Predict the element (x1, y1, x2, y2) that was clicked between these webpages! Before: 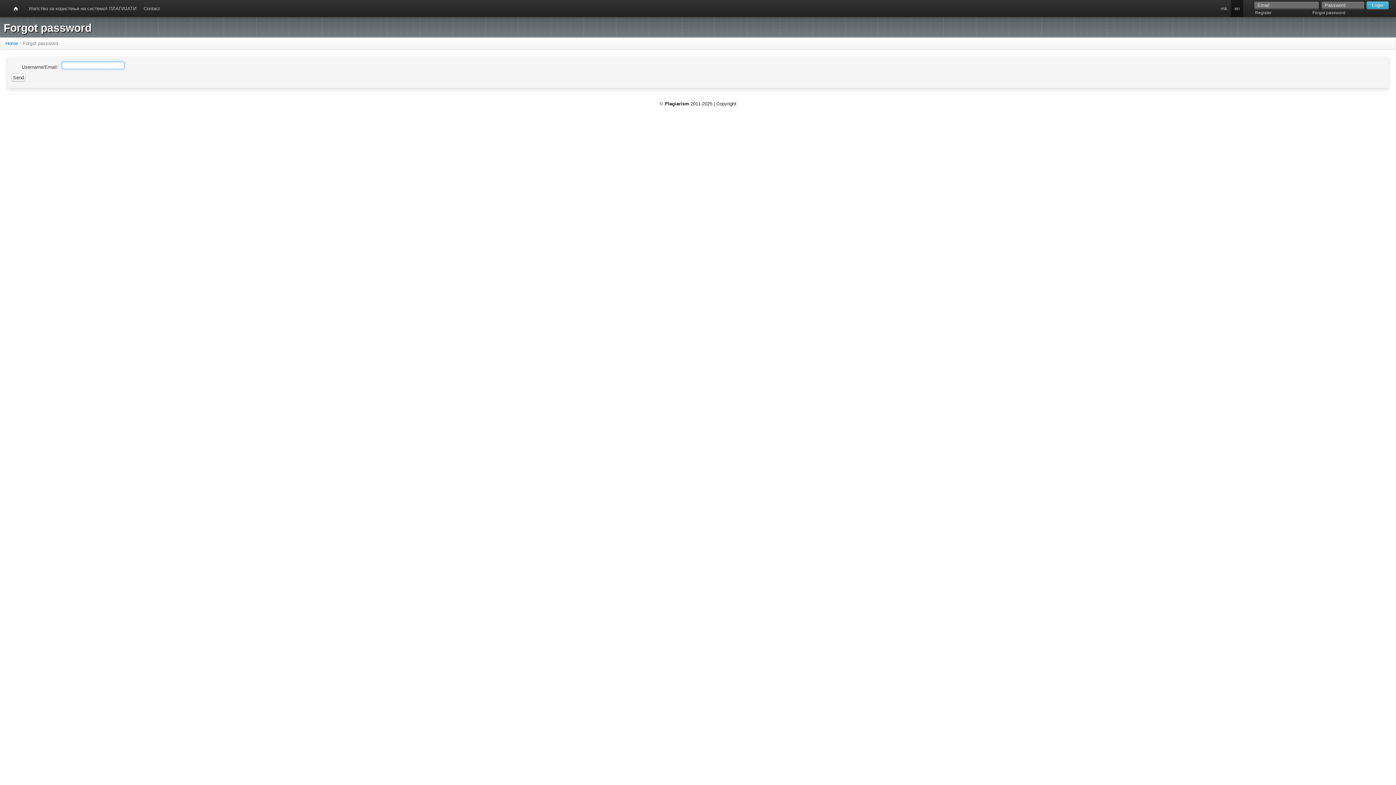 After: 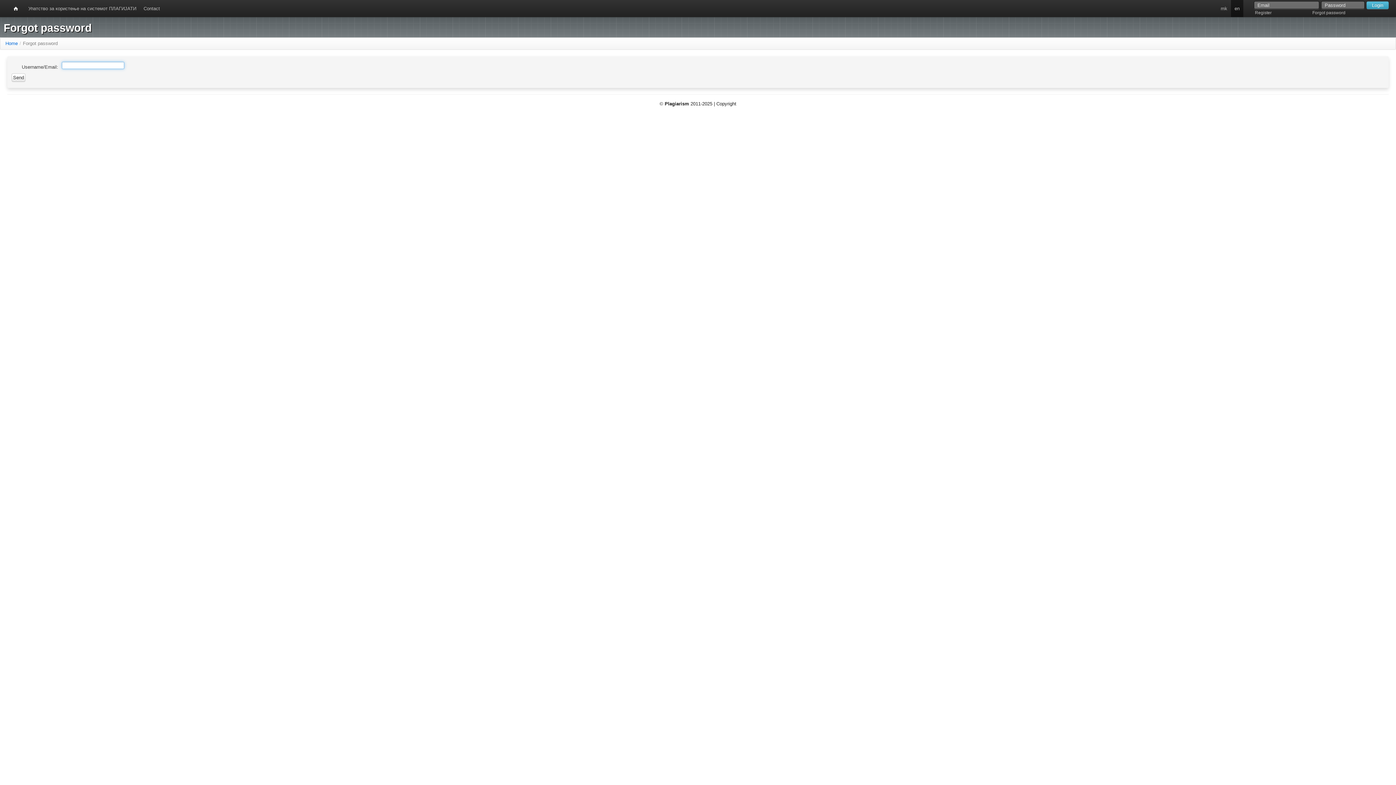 Action: bbox: (1231, 0, 1243, 17) label: en